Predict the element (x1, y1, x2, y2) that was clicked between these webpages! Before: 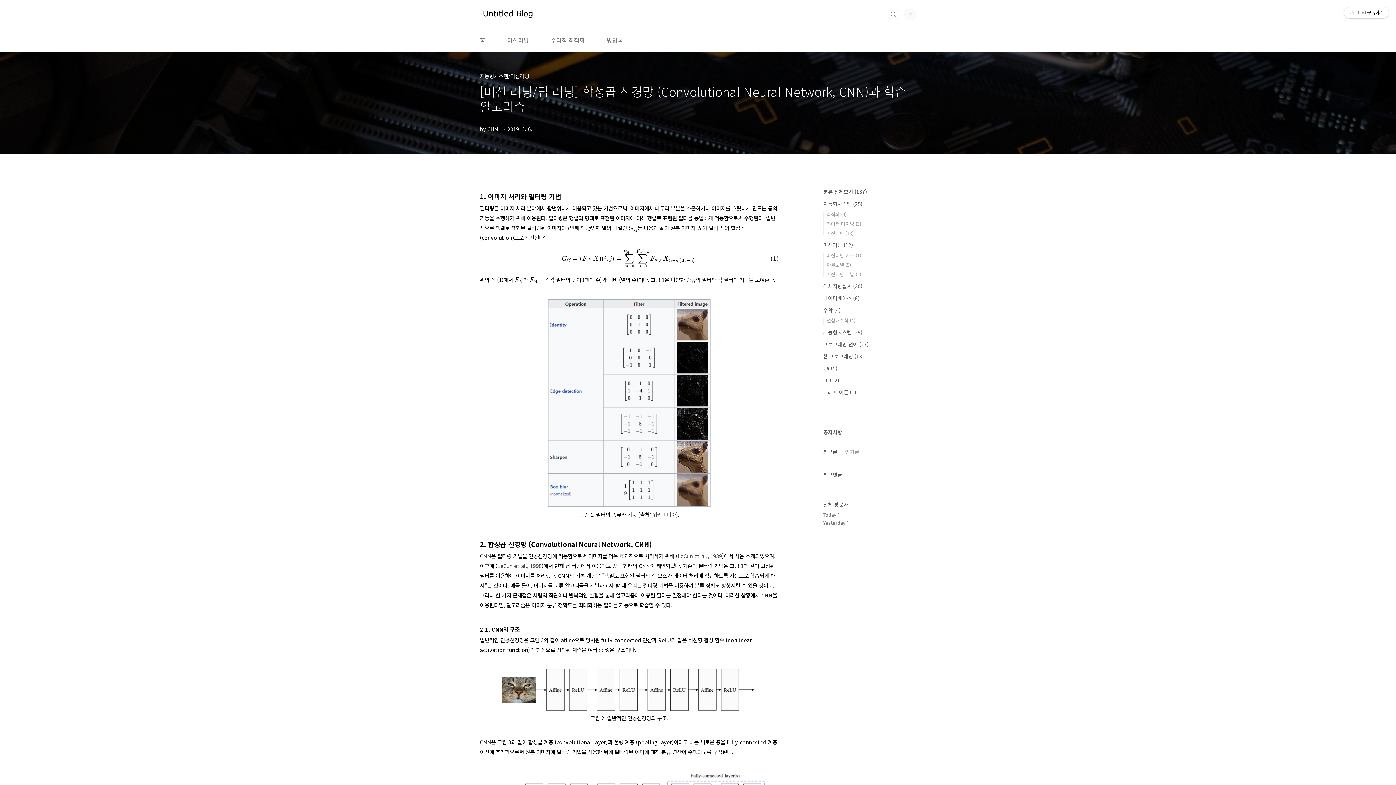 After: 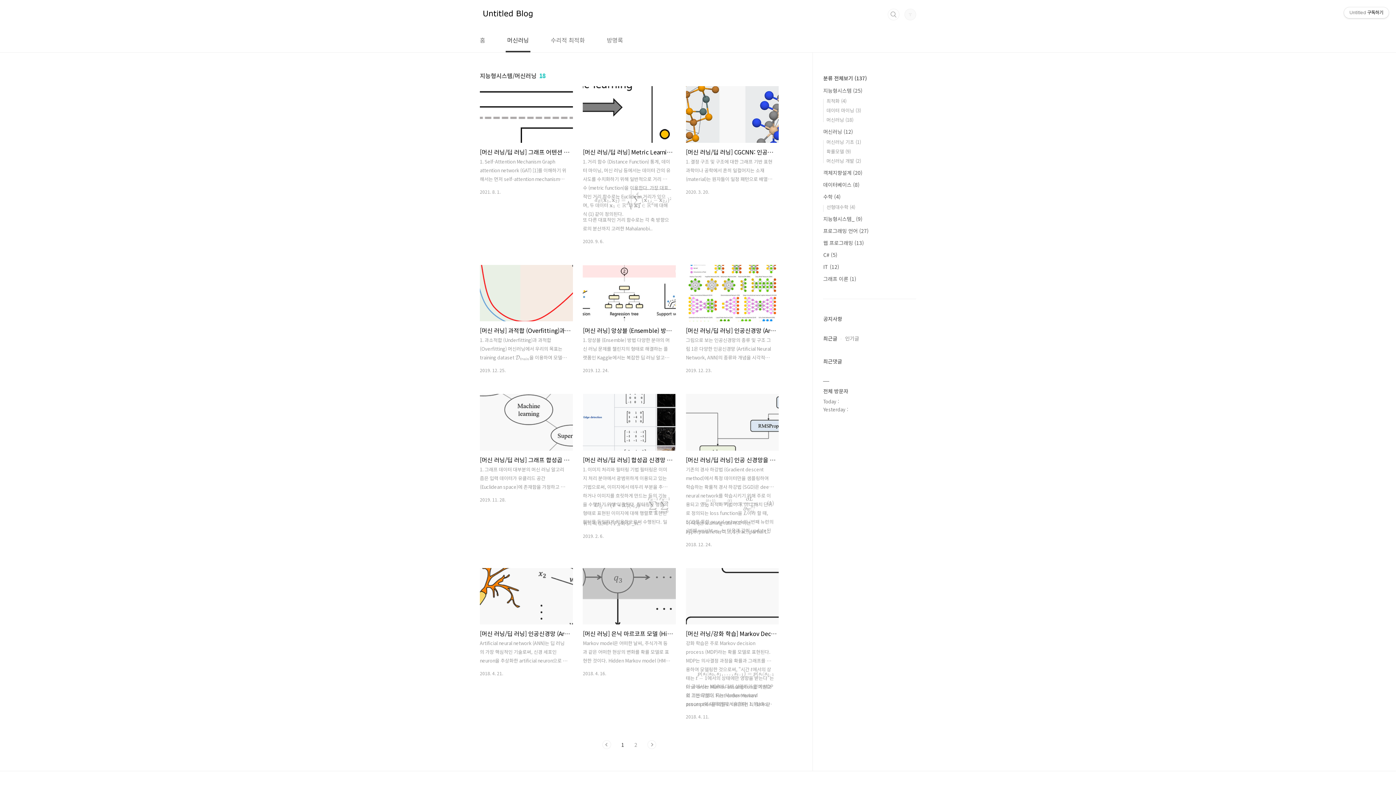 Action: label: 머신러닝 bbox: (505, 28, 530, 52)